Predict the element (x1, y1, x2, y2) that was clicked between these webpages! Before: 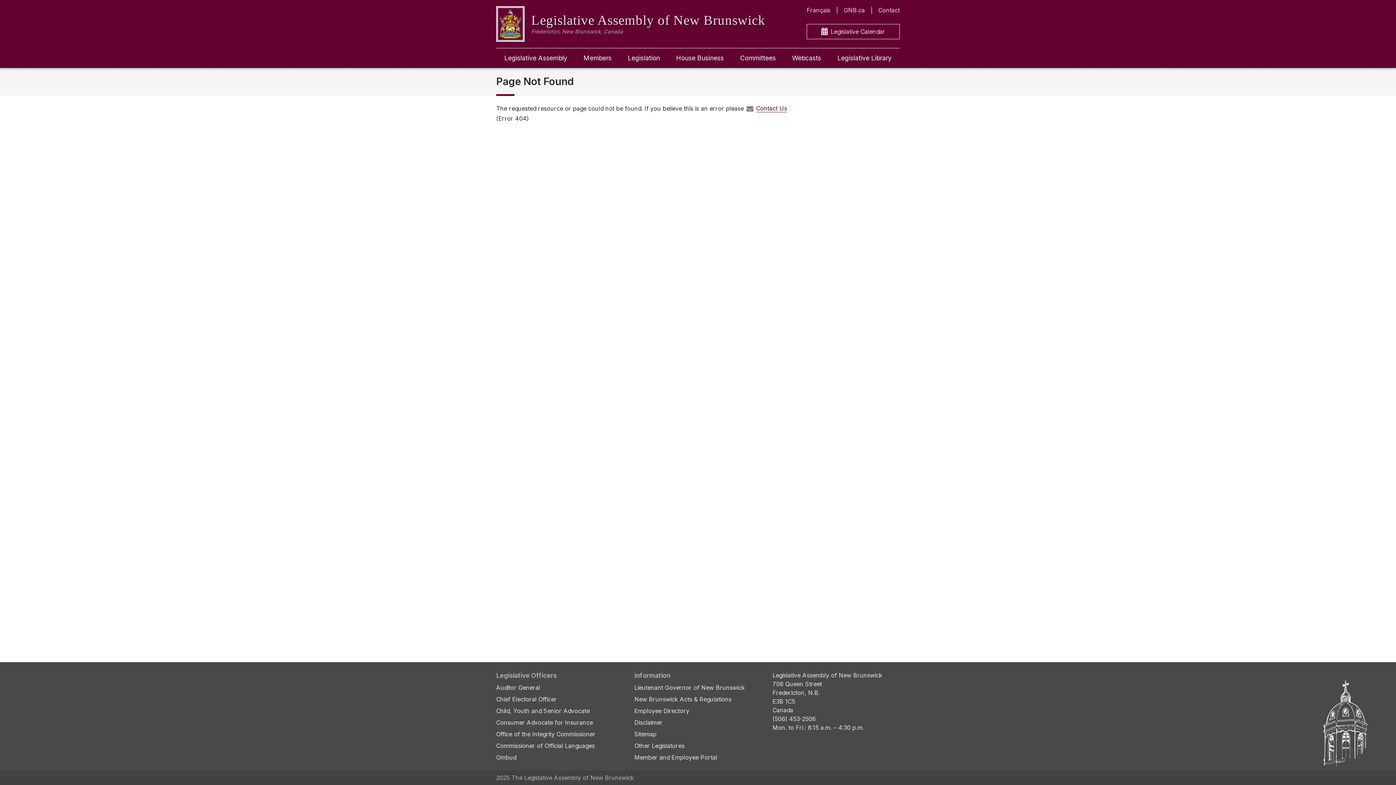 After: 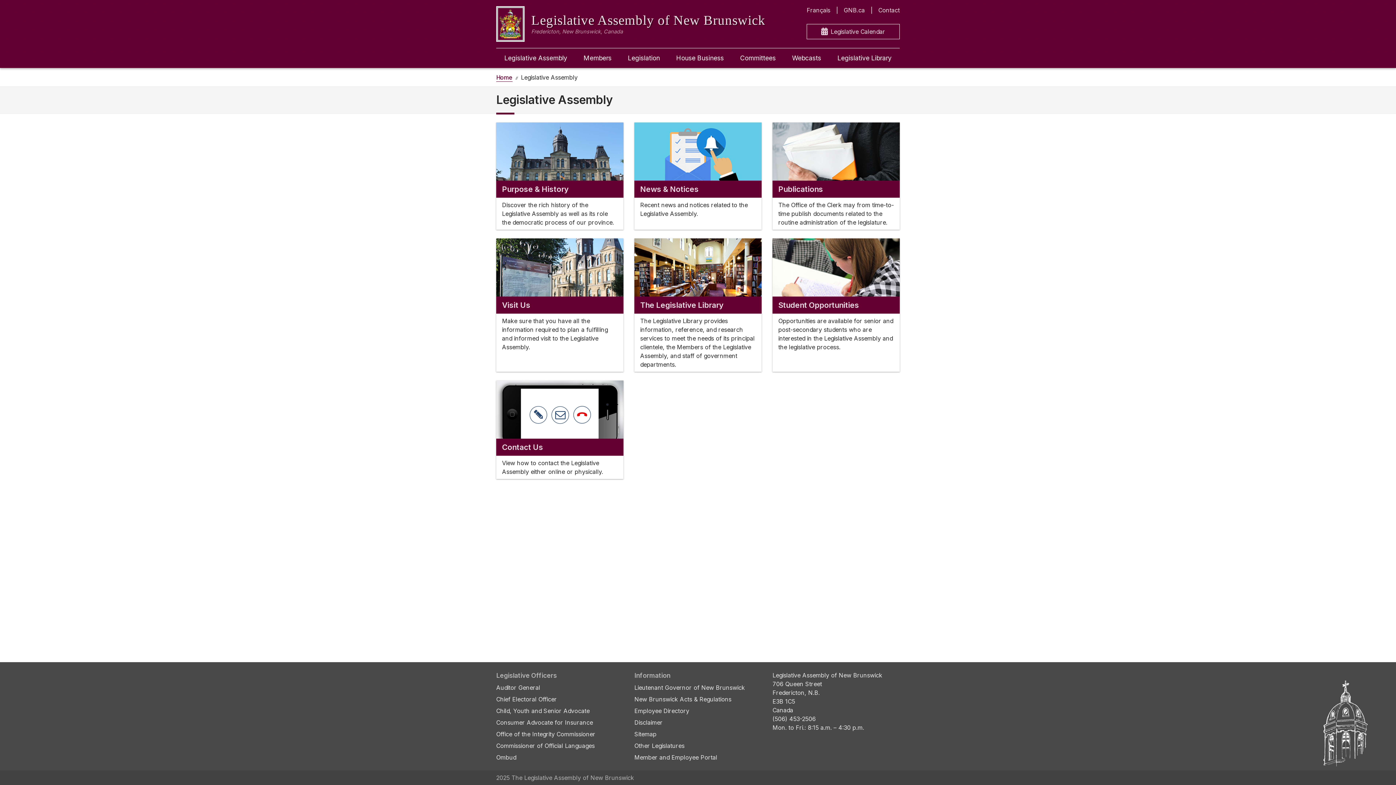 Action: bbox: (496, 48, 575, 68) label: Legislative Assembly